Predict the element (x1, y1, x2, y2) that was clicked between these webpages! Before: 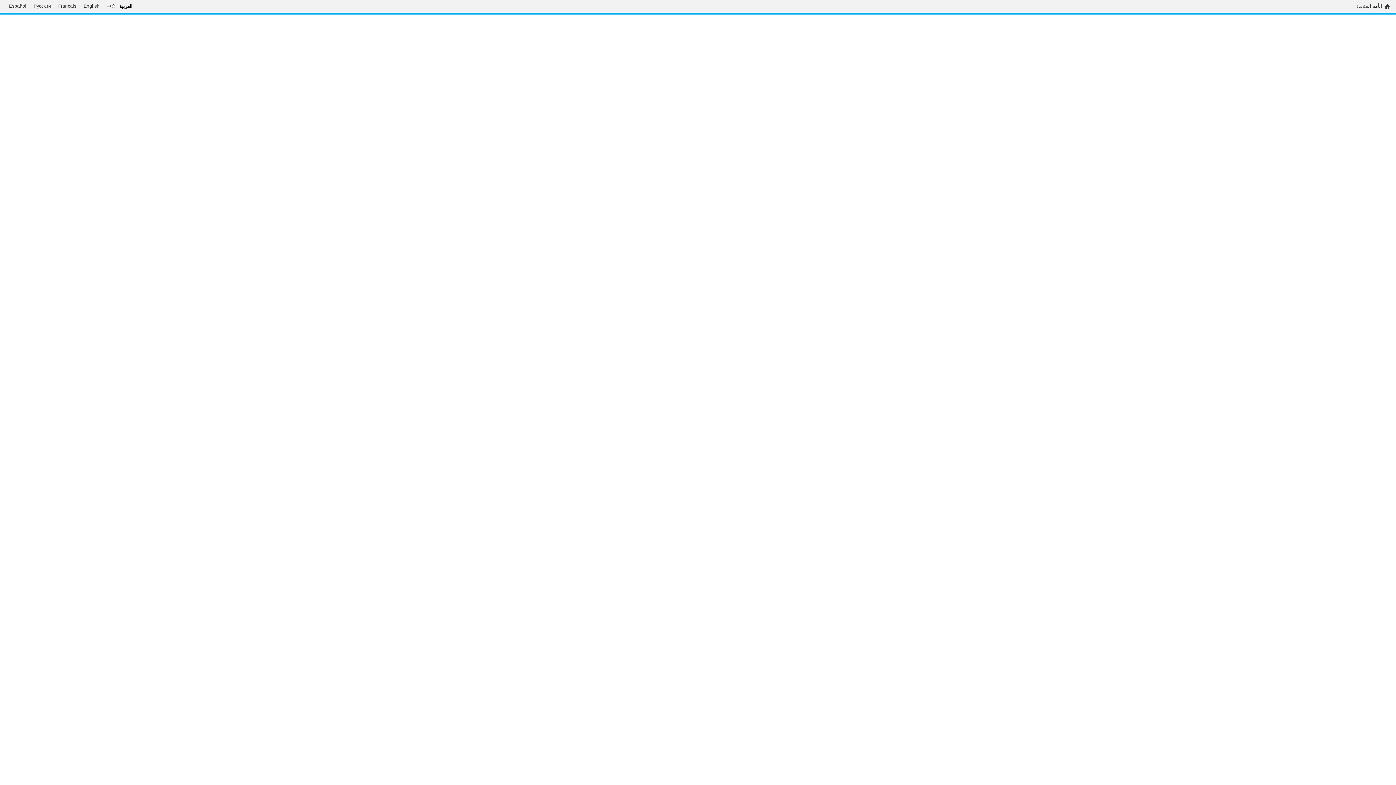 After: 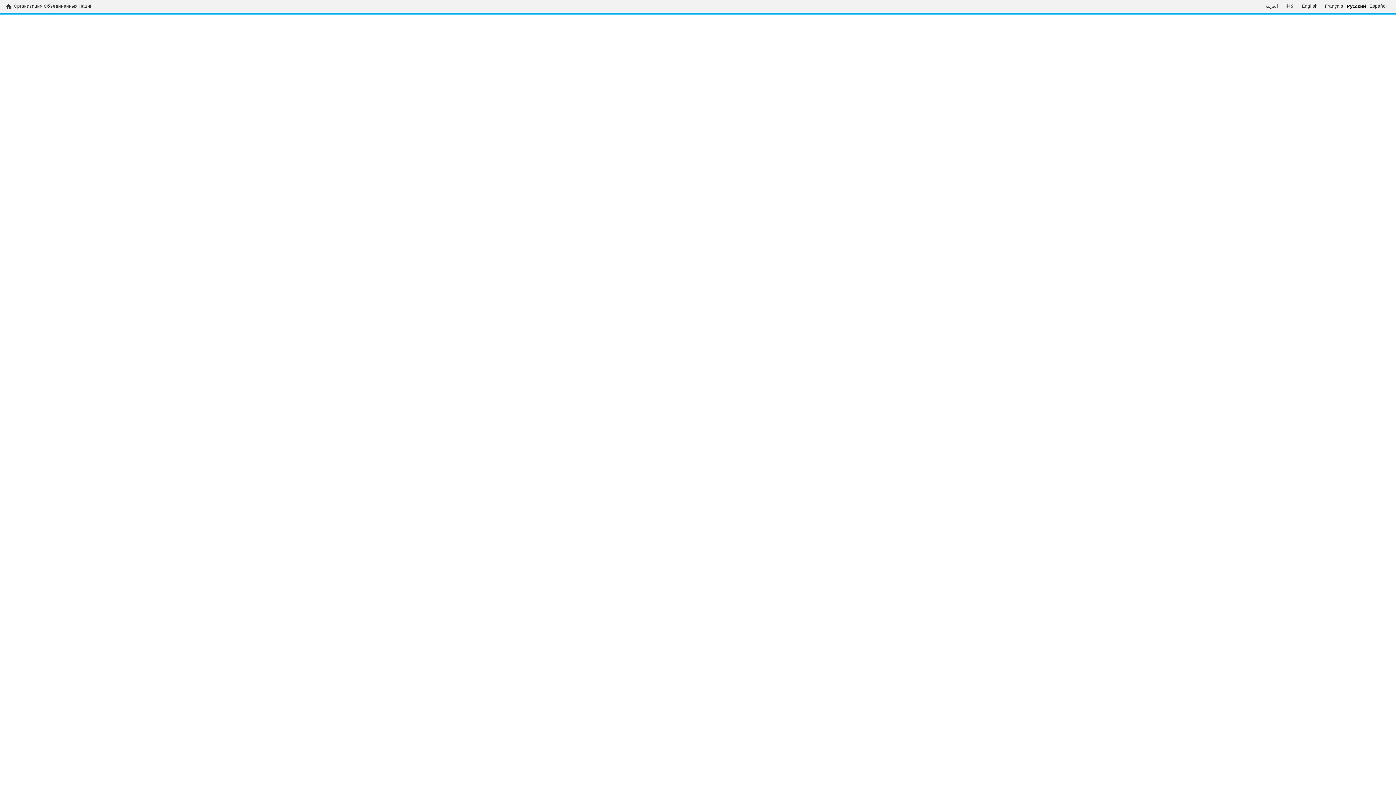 Action: label: Русский bbox: (30, 3, 54, 9)